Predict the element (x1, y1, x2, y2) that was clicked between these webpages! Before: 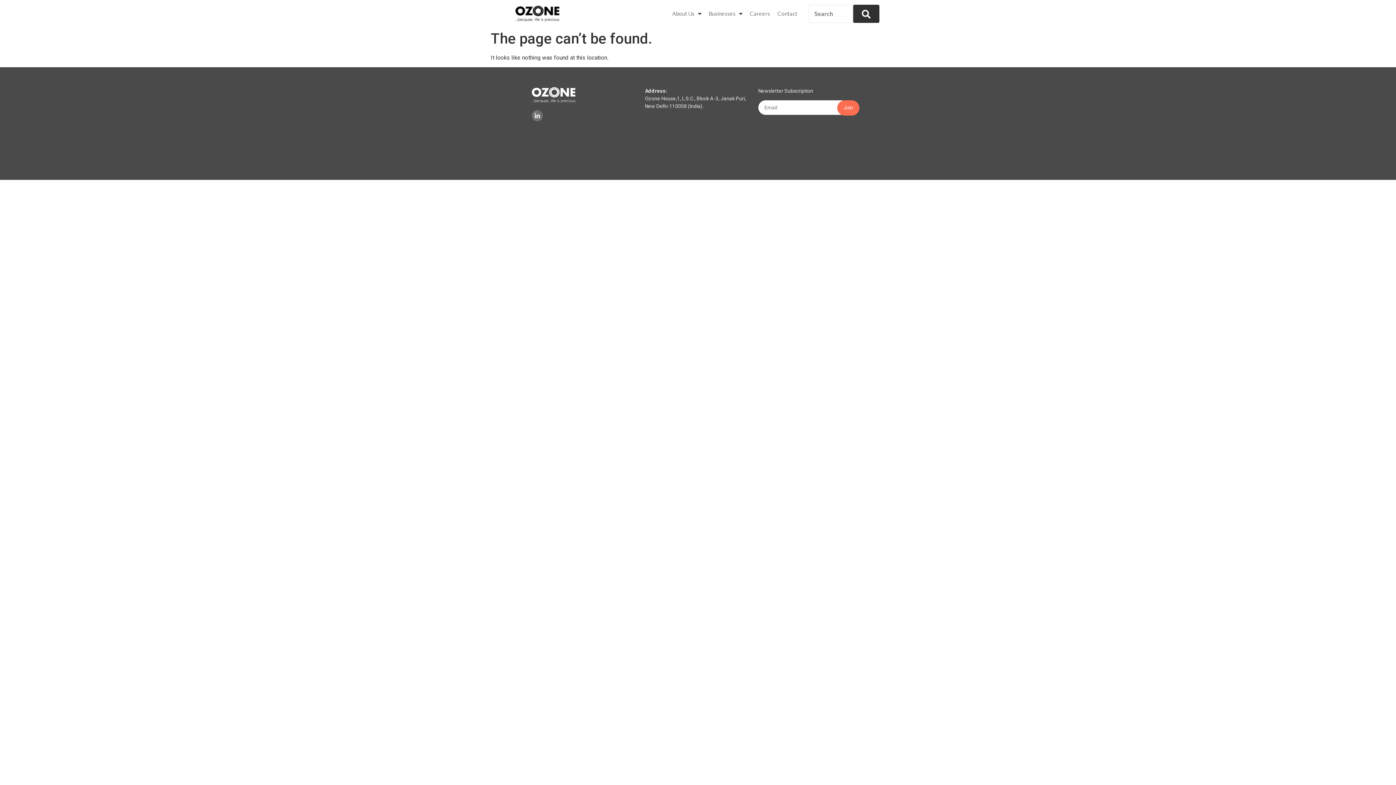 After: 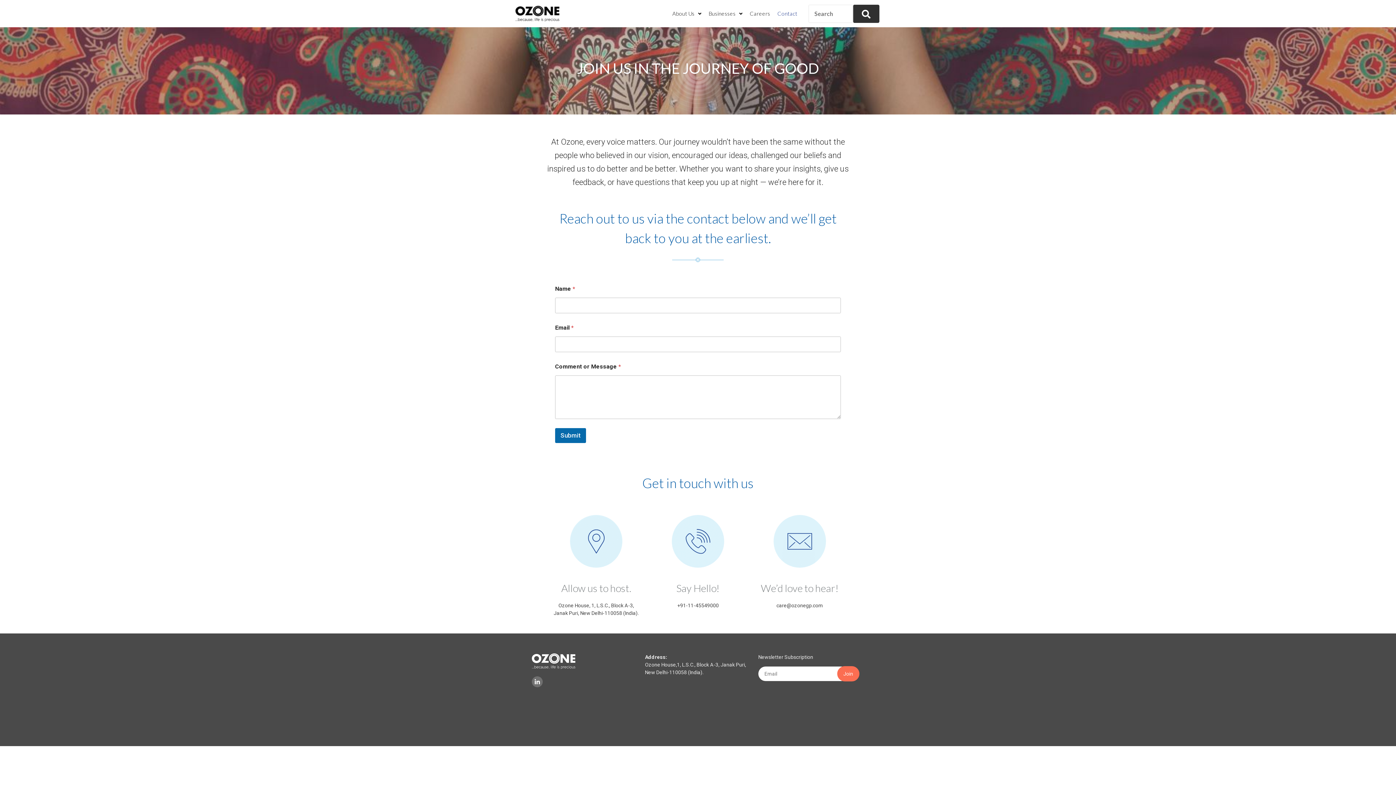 Action: label: Contact bbox: (774, 5, 801, 21)